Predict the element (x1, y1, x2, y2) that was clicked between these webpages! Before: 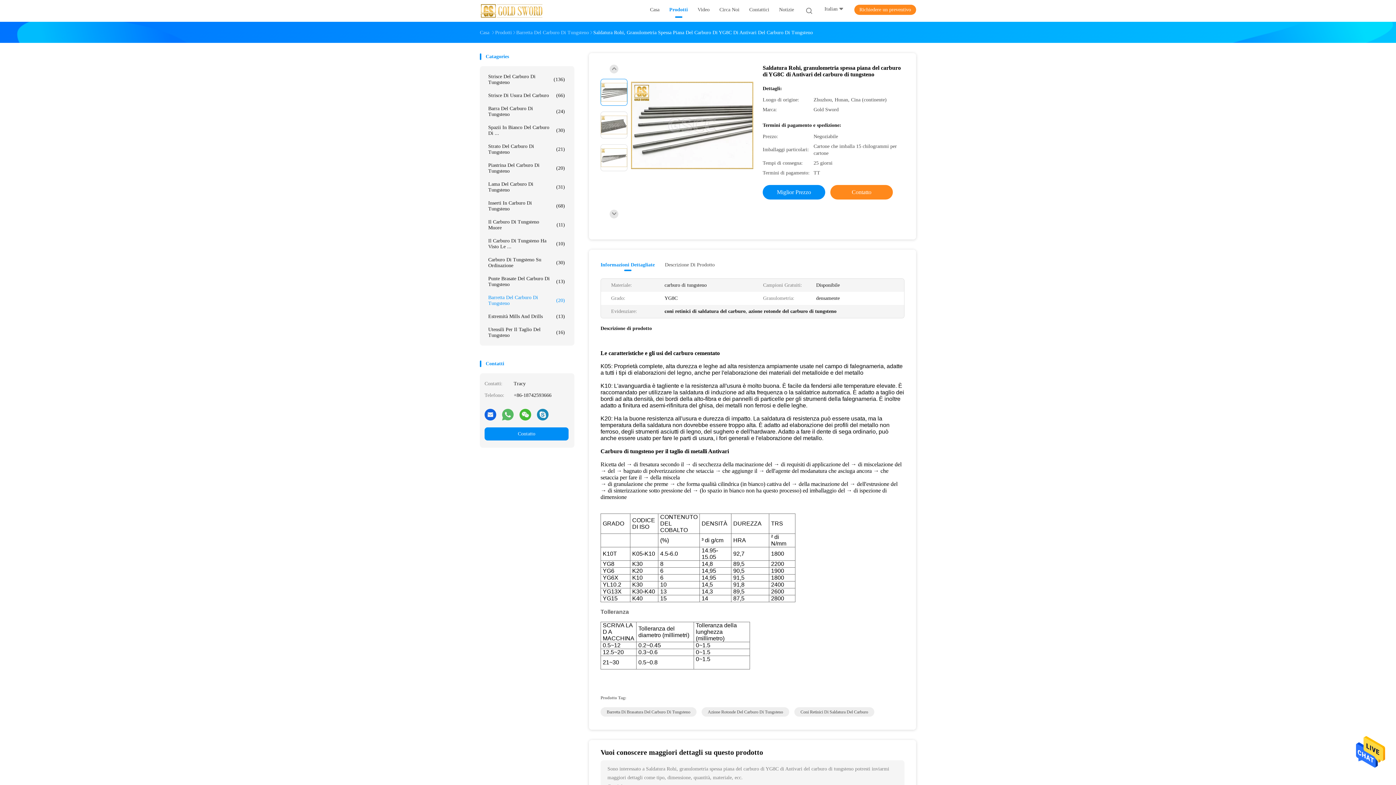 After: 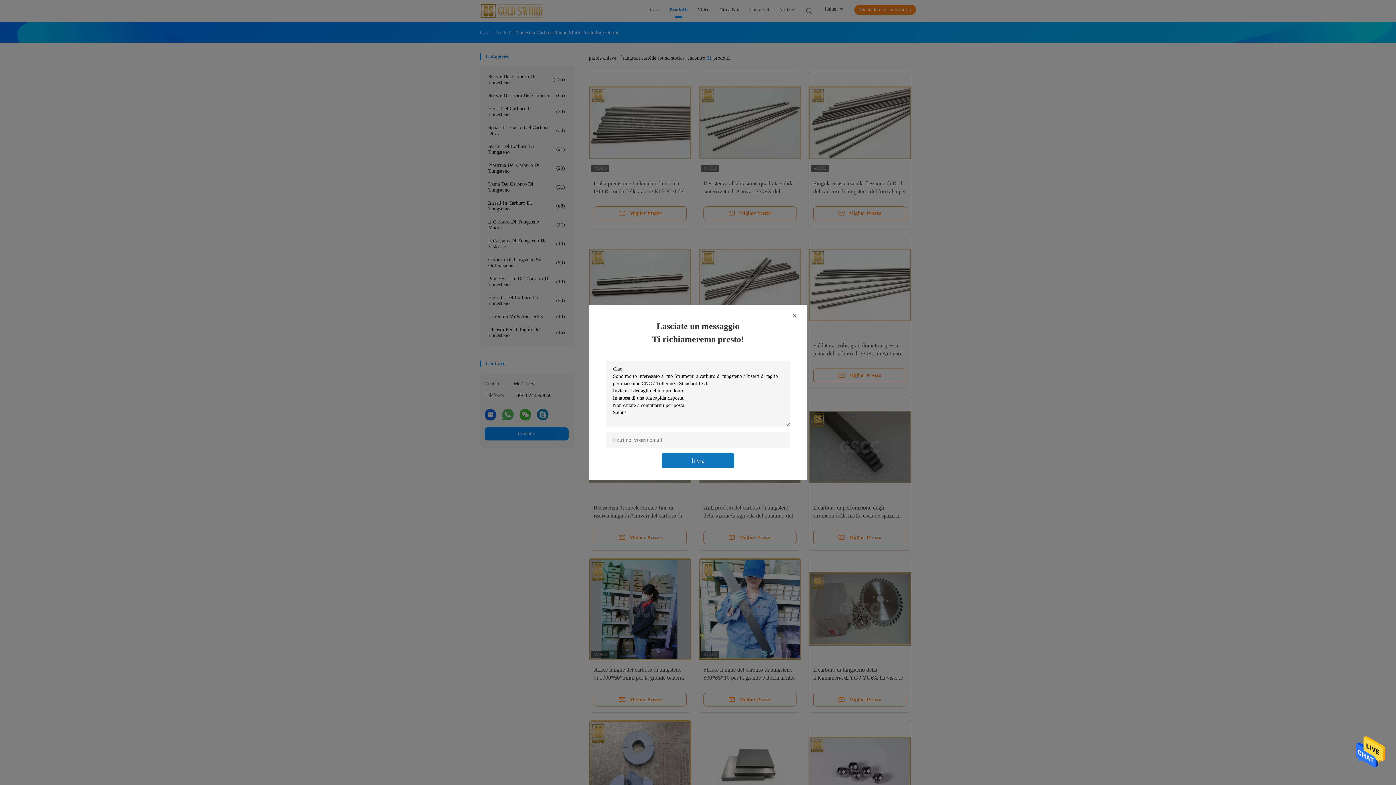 Action: label: Azione Rotonde Del Carburo Di Tungsteno bbox: (701, 707, 789, 717)